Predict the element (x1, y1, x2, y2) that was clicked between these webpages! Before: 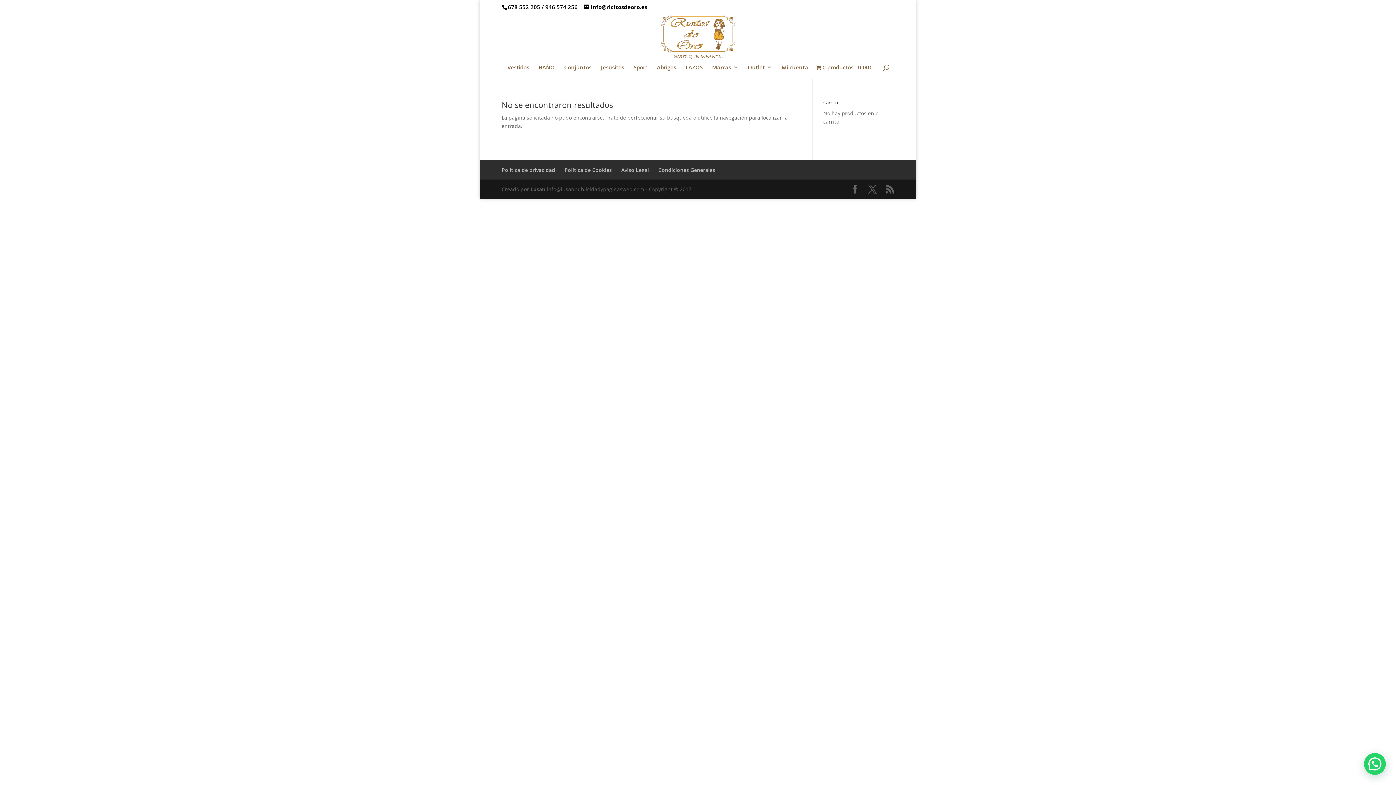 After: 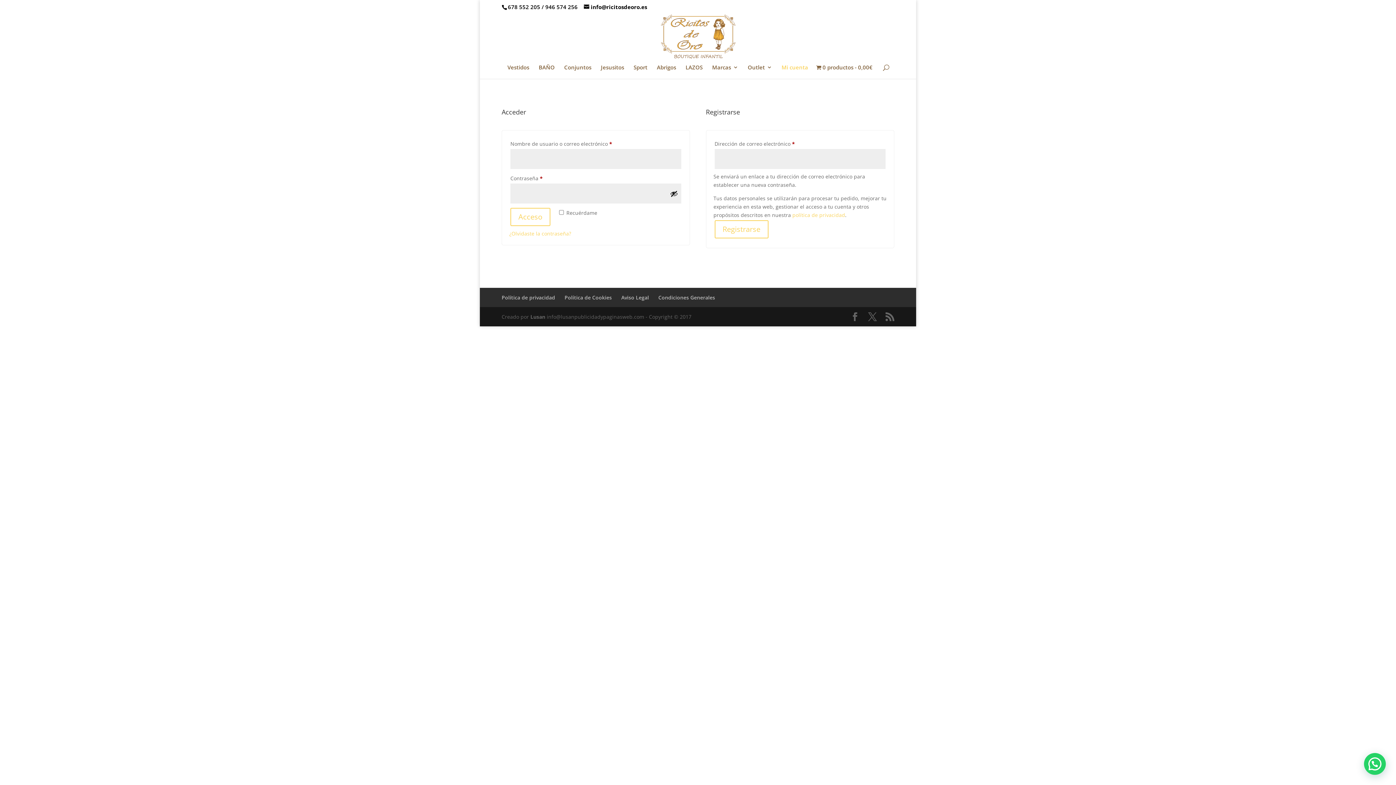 Action: label: Mi cuenta bbox: (781, 64, 808, 78)